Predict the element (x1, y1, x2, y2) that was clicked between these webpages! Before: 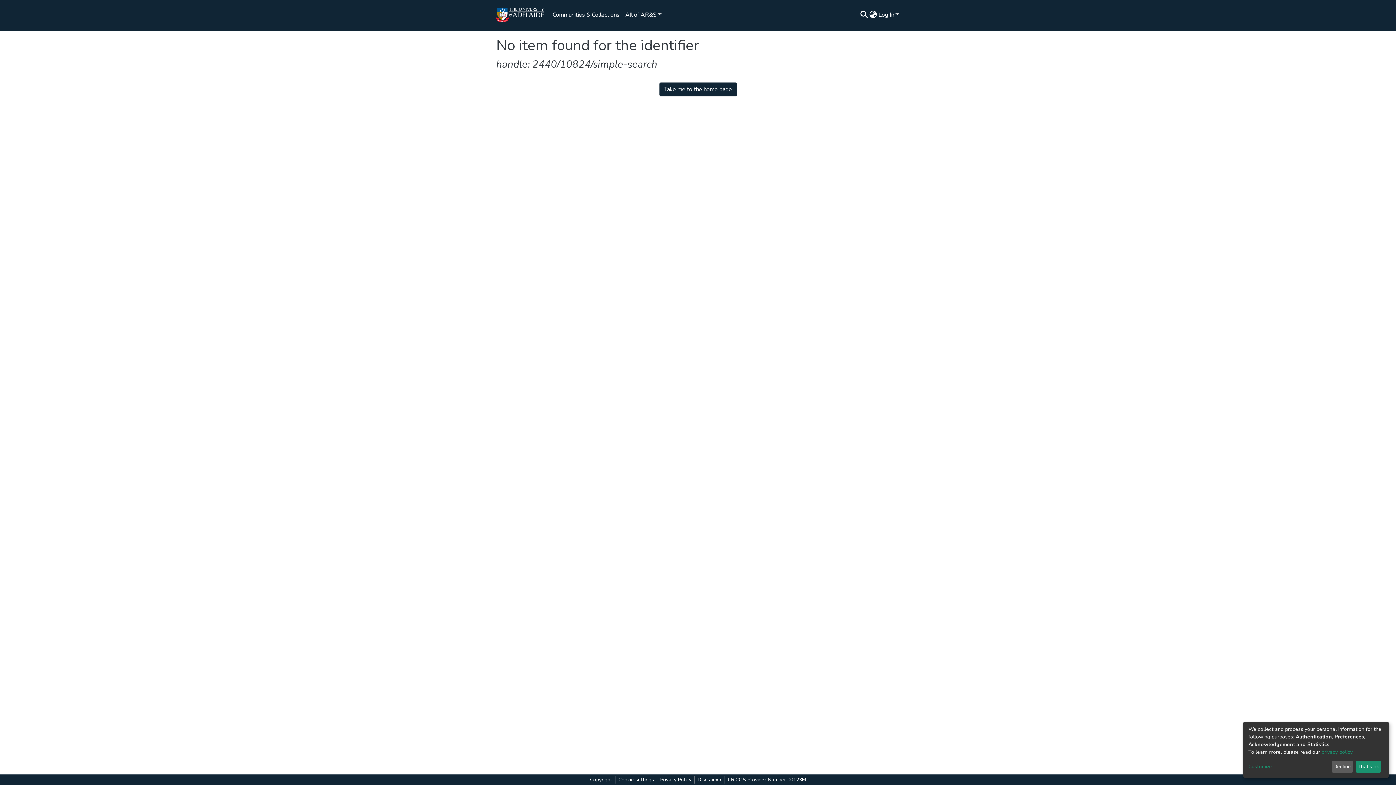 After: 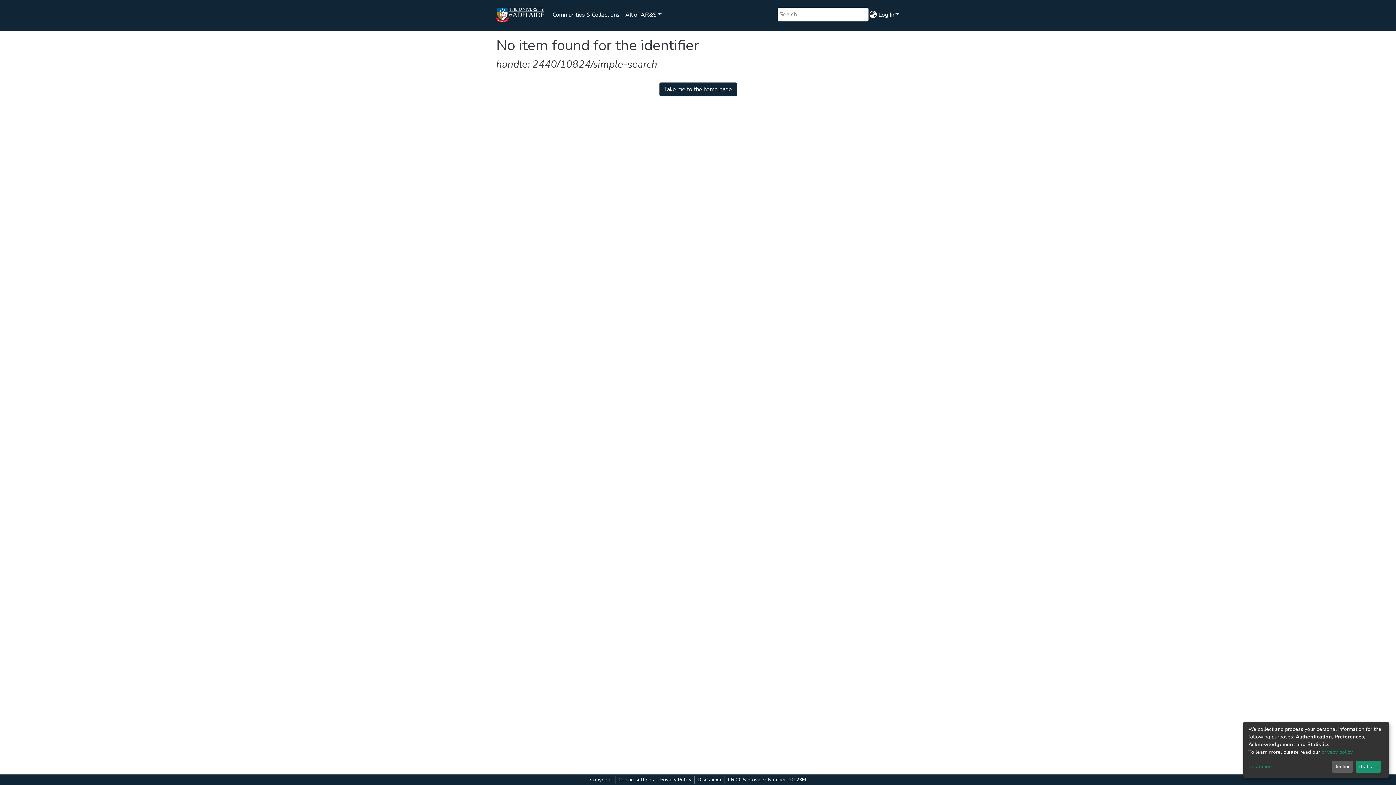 Action: label: Submit search bbox: (67, 39, 71, 40)